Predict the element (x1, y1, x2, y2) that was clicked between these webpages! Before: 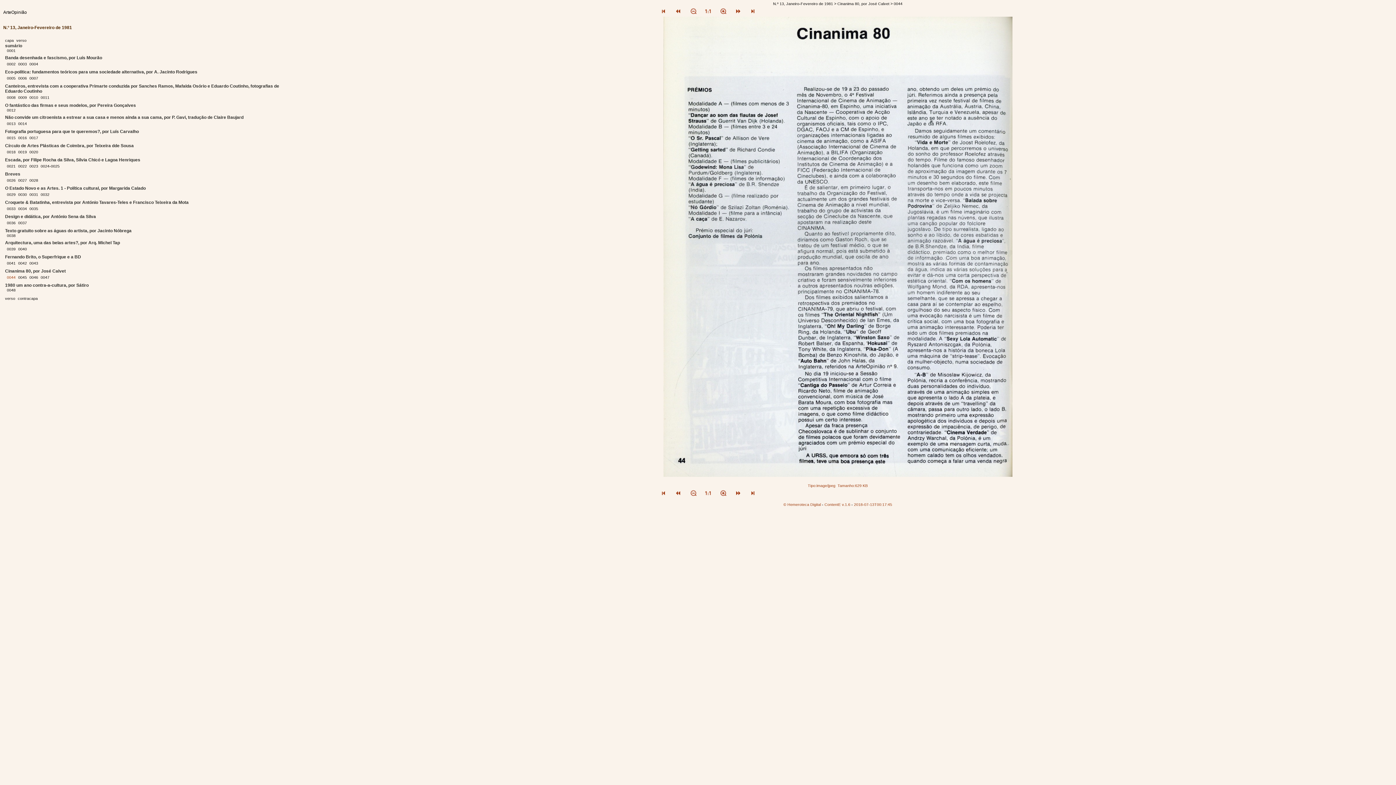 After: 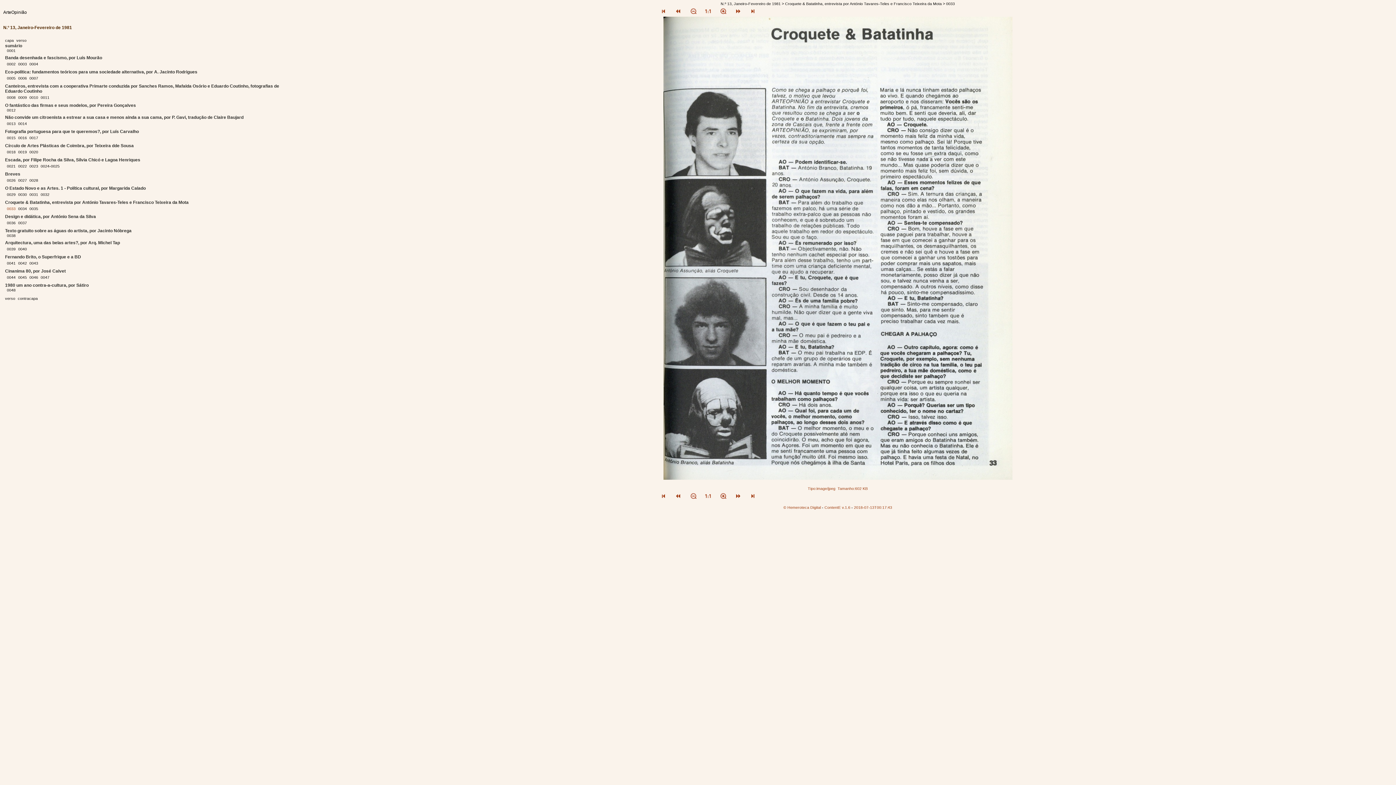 Action: label: 0033 bbox: (6, 206, 16, 210)